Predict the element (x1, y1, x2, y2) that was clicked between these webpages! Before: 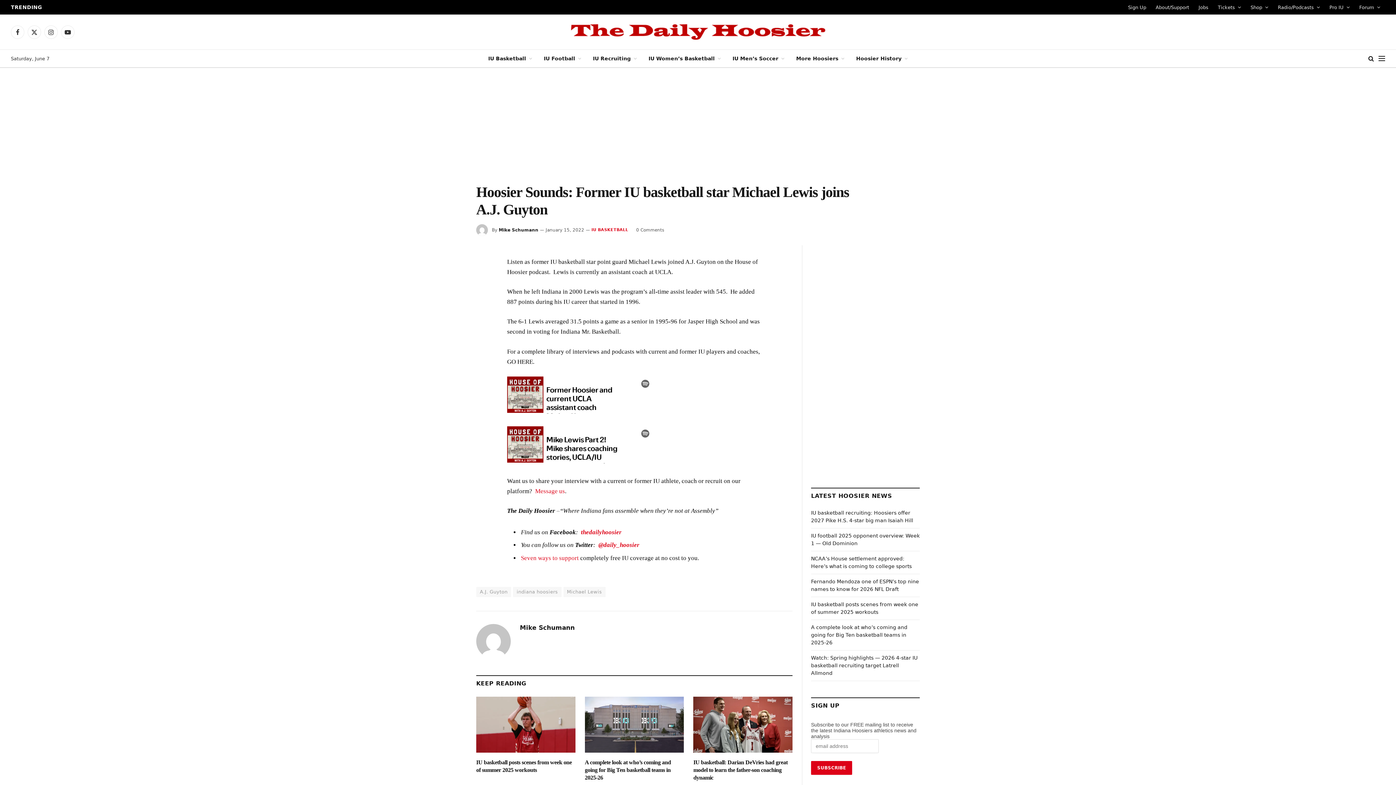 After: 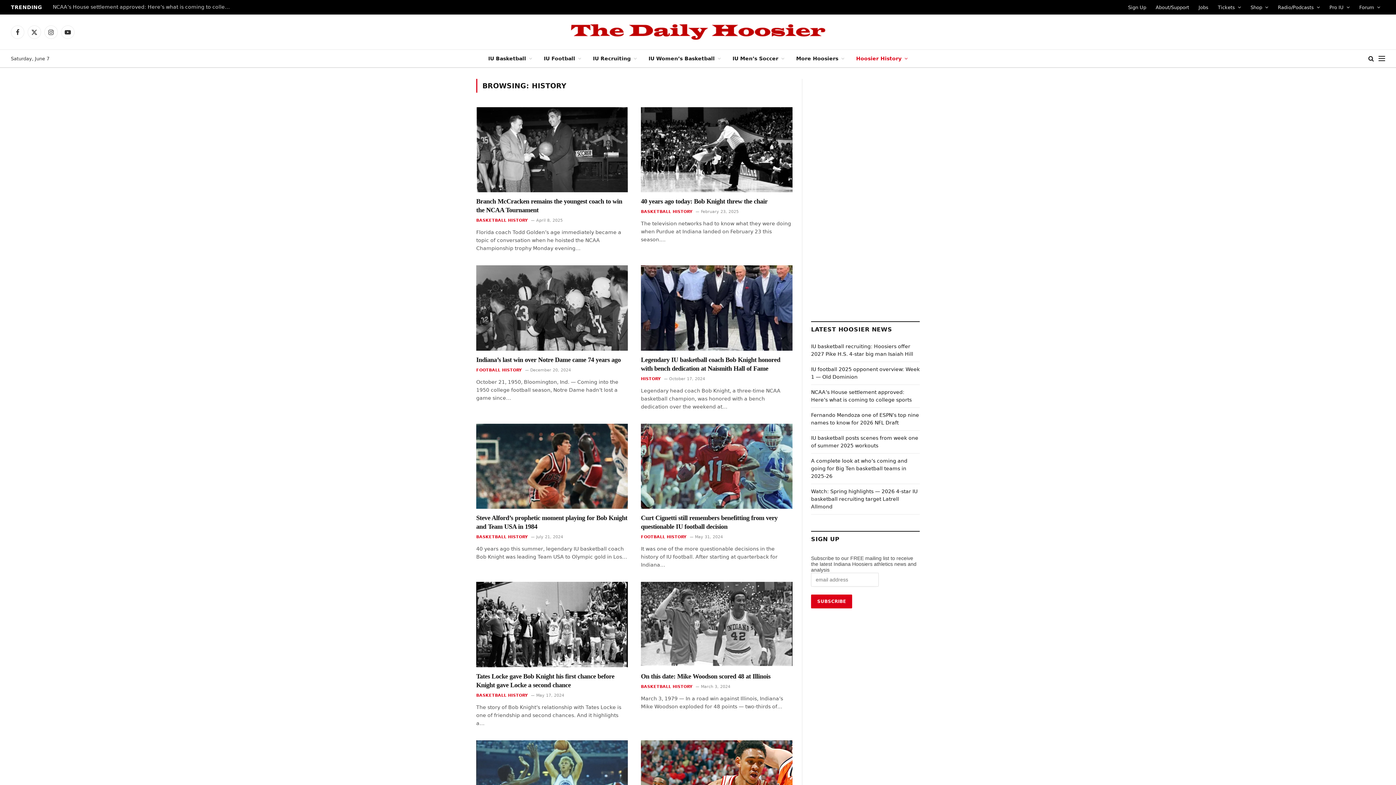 Action: label: Hoosier History bbox: (850, 49, 913, 67)